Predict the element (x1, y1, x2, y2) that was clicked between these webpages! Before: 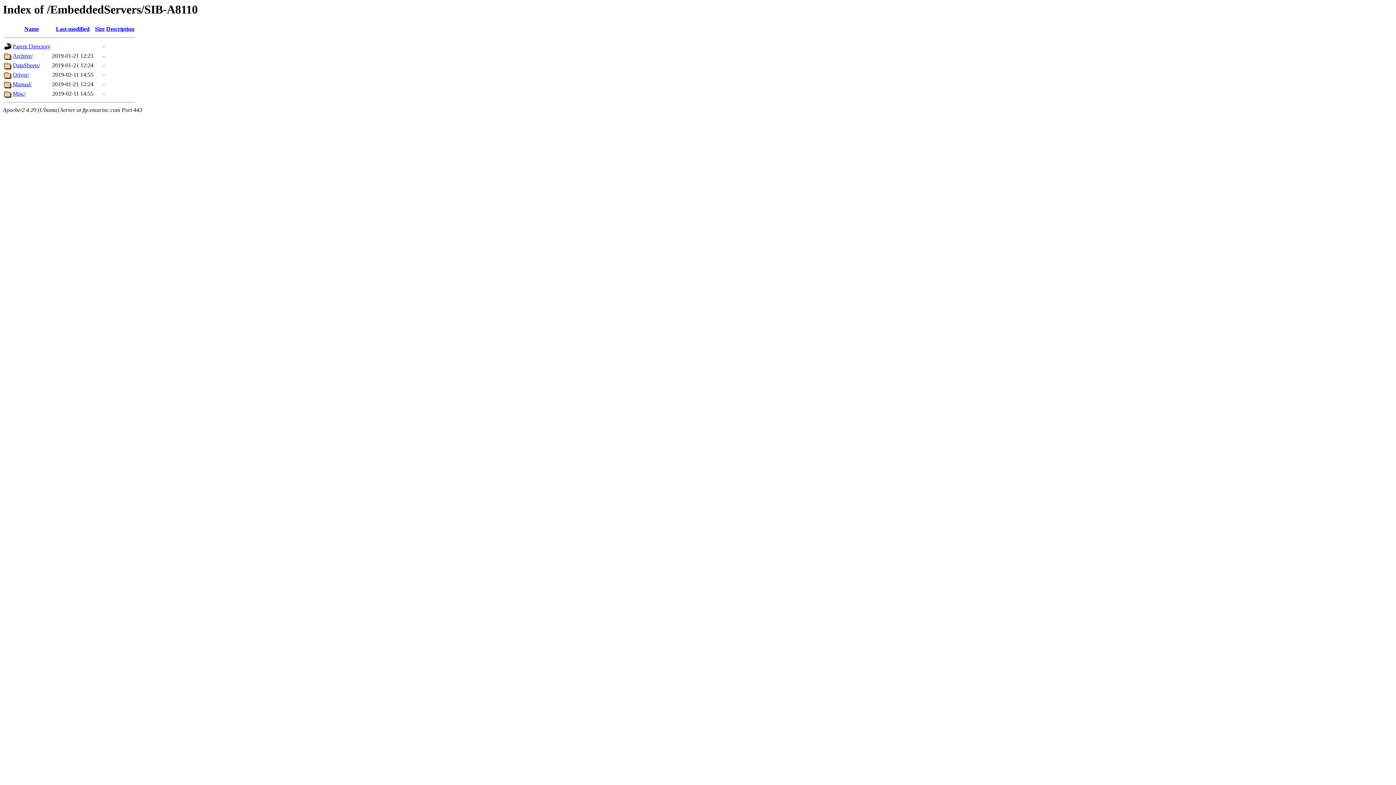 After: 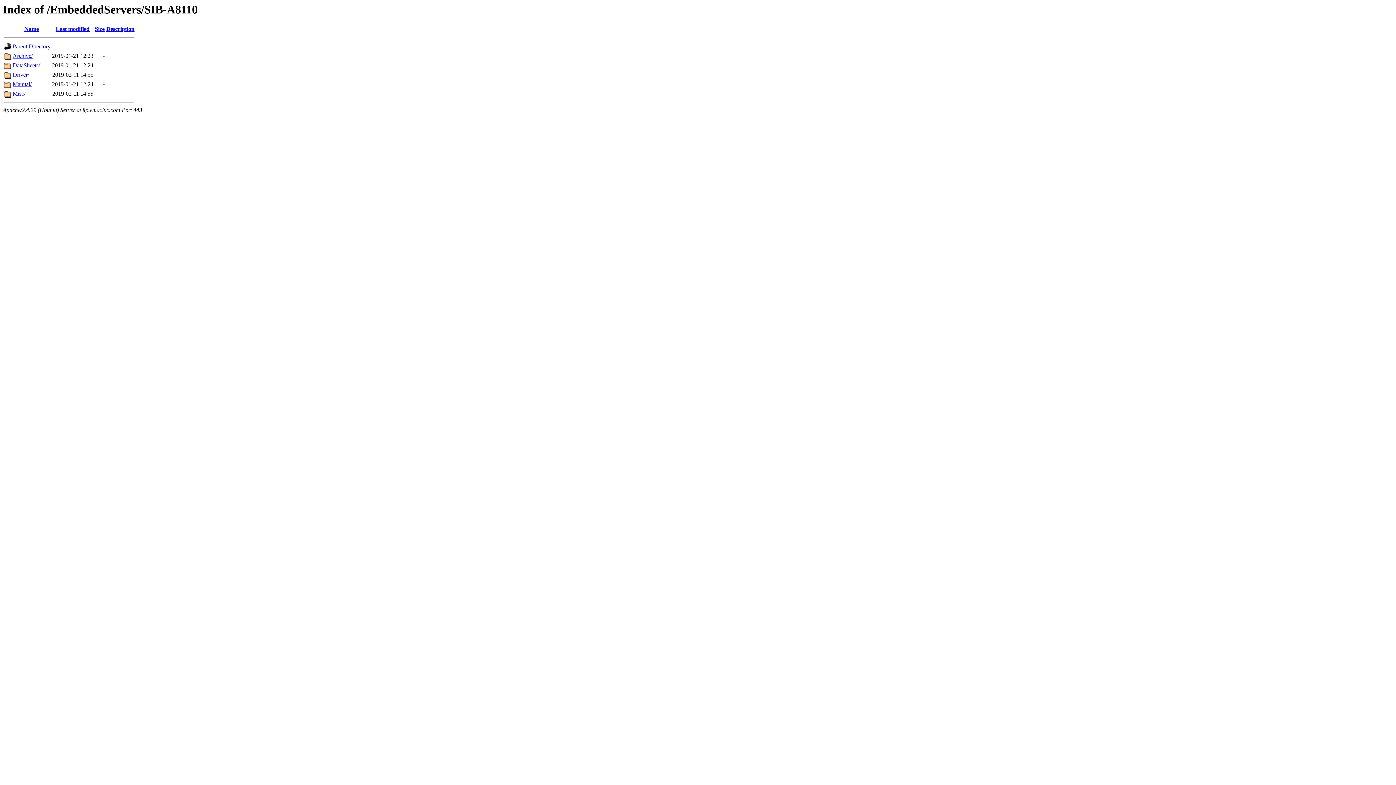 Action: label: Size bbox: (94, 25, 104, 32)